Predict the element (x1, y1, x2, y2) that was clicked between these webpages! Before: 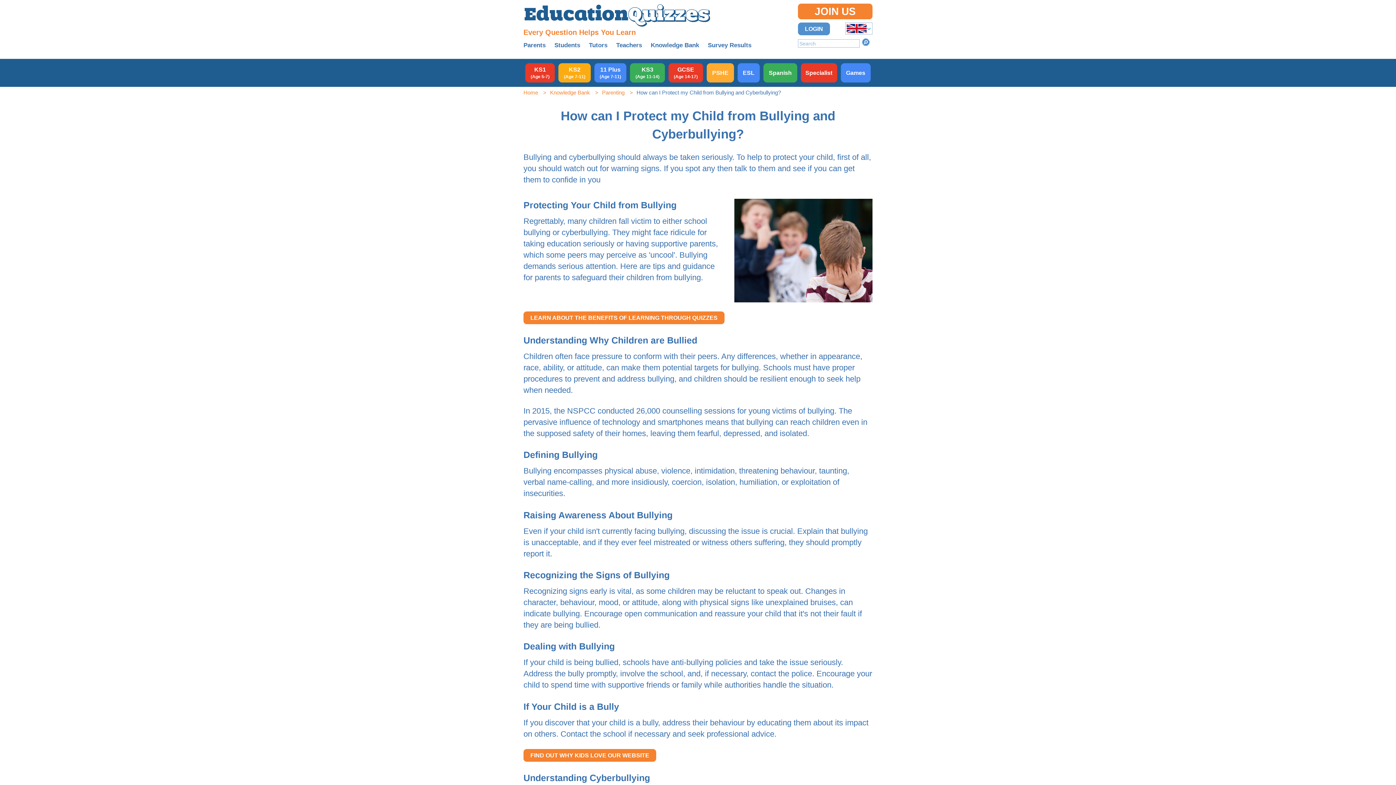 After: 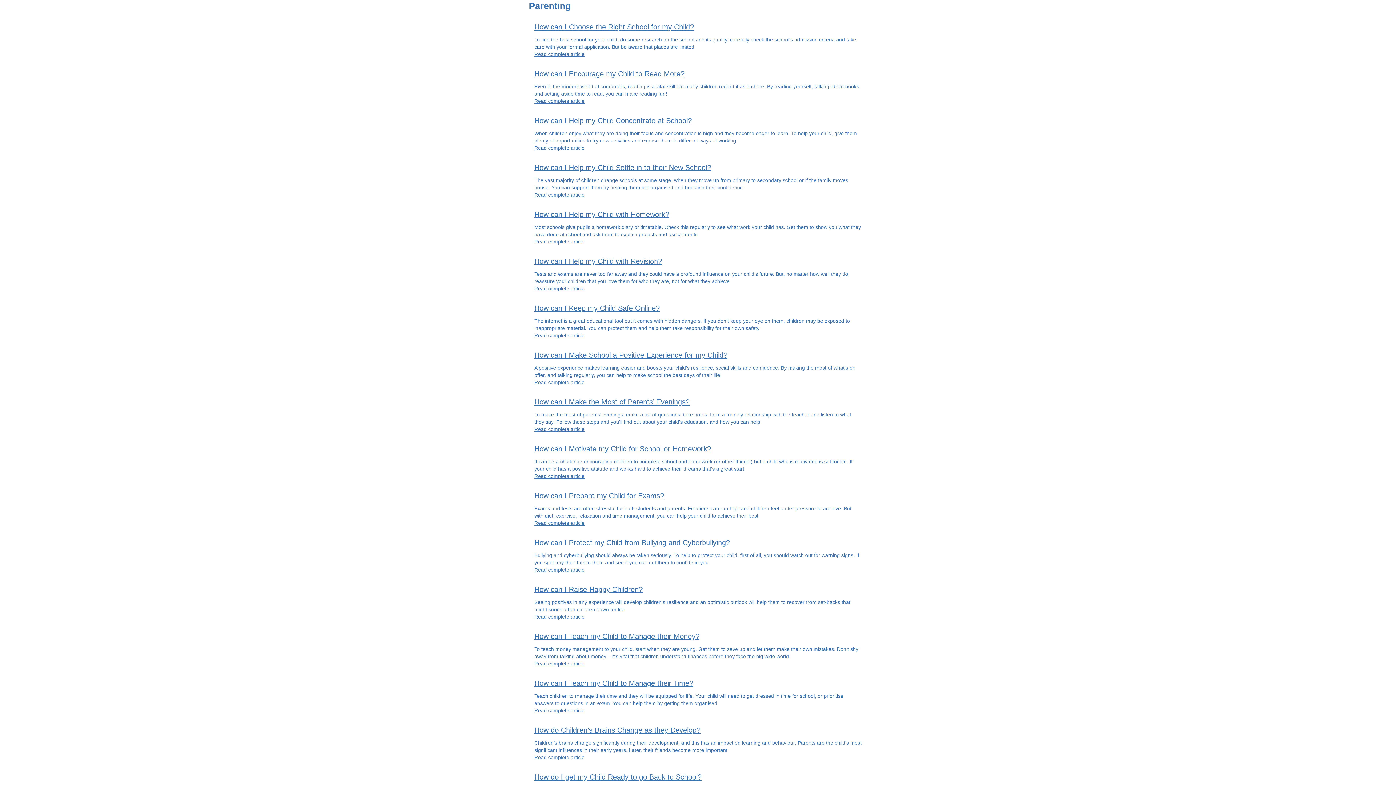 Action: label: Parenting bbox: (602, 89, 624, 95)